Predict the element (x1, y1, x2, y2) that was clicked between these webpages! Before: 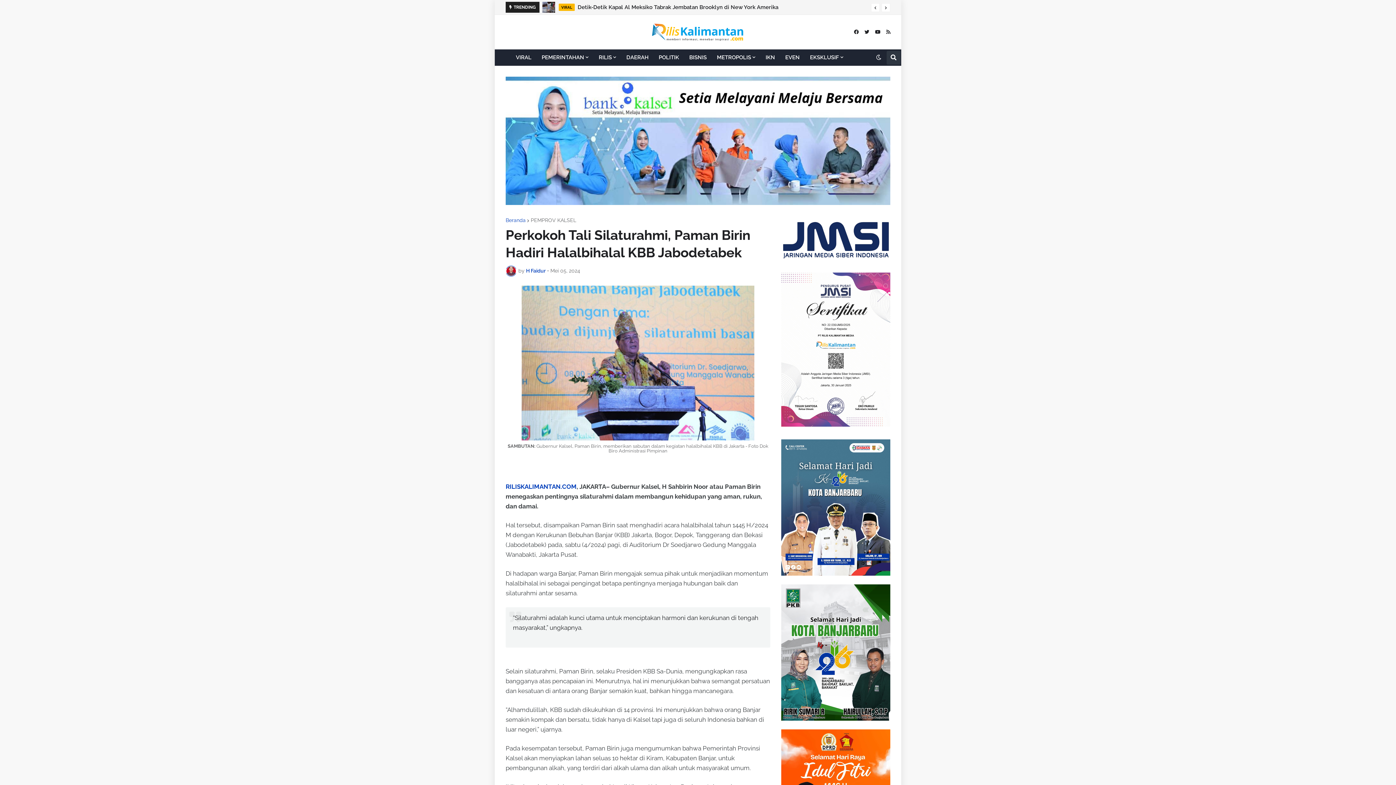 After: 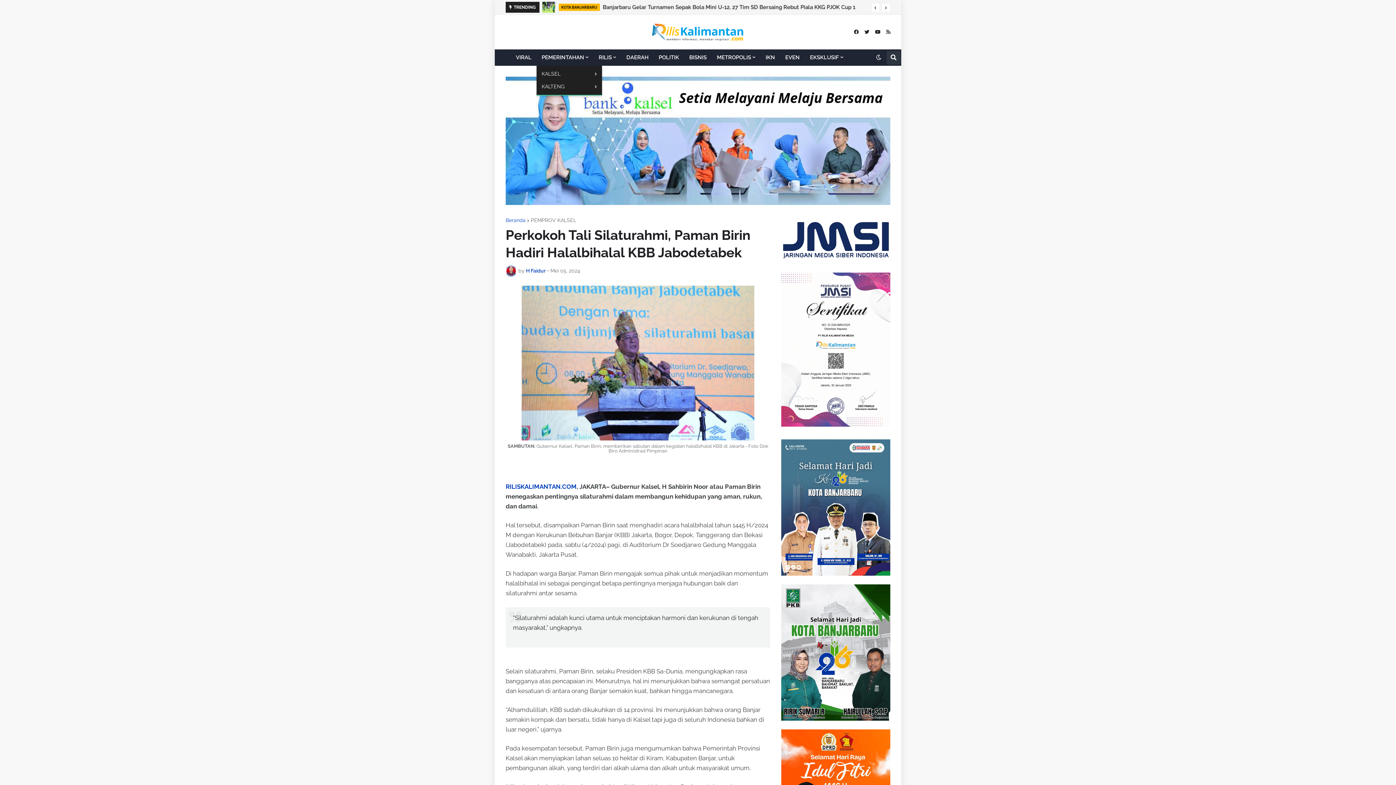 Action: label: PEMERINTAHAN bbox: (536, 49, 593, 65)